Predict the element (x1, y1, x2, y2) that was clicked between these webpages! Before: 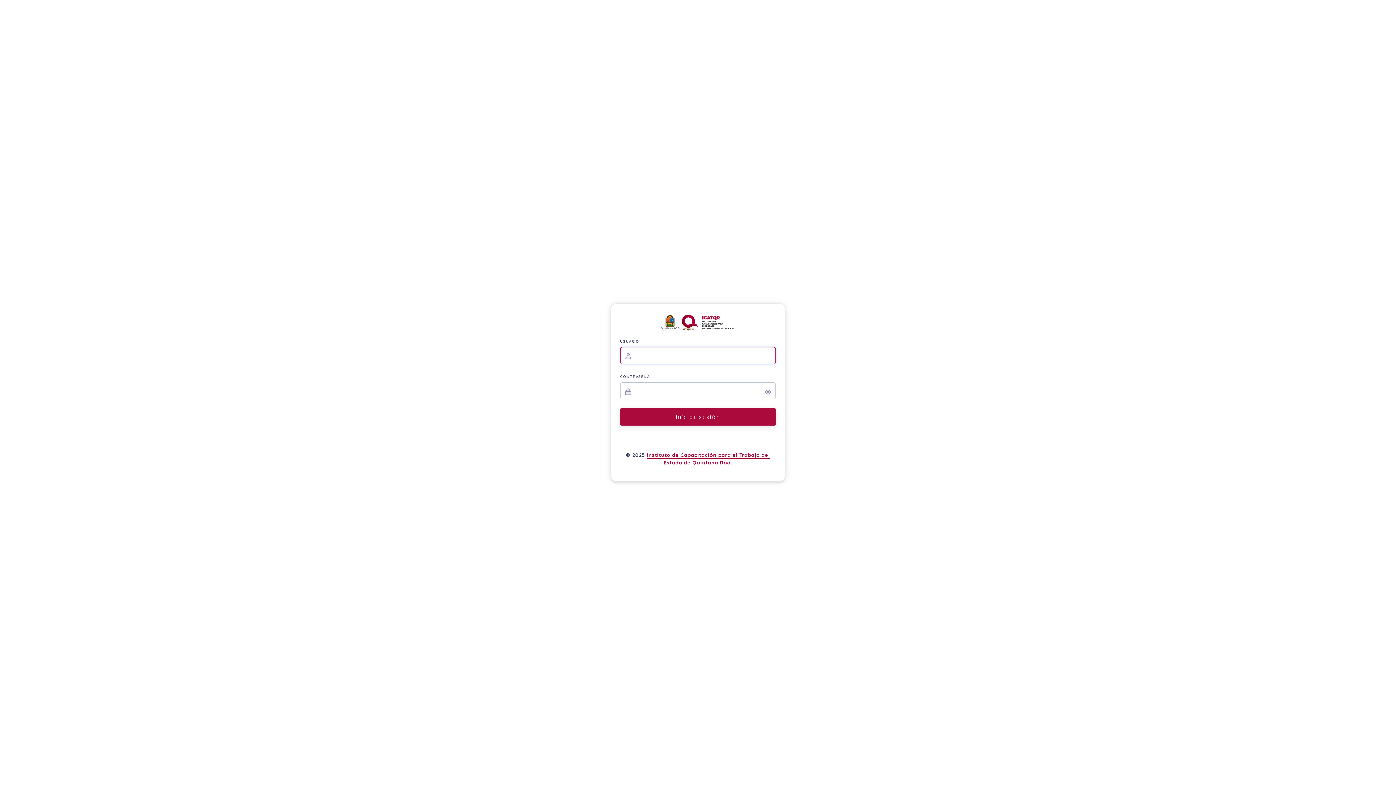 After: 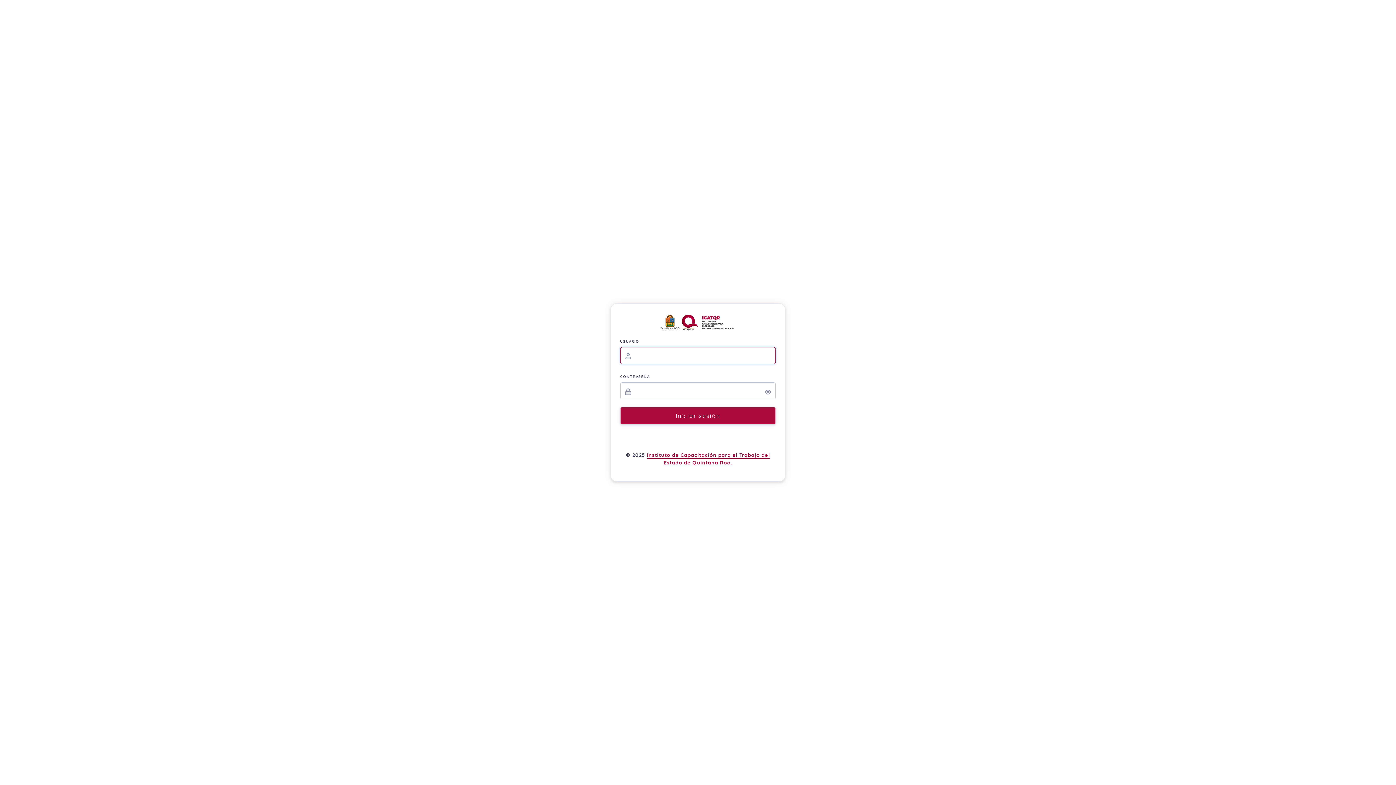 Action: label: Iniciar sesión bbox: (620, 408, 776, 425)